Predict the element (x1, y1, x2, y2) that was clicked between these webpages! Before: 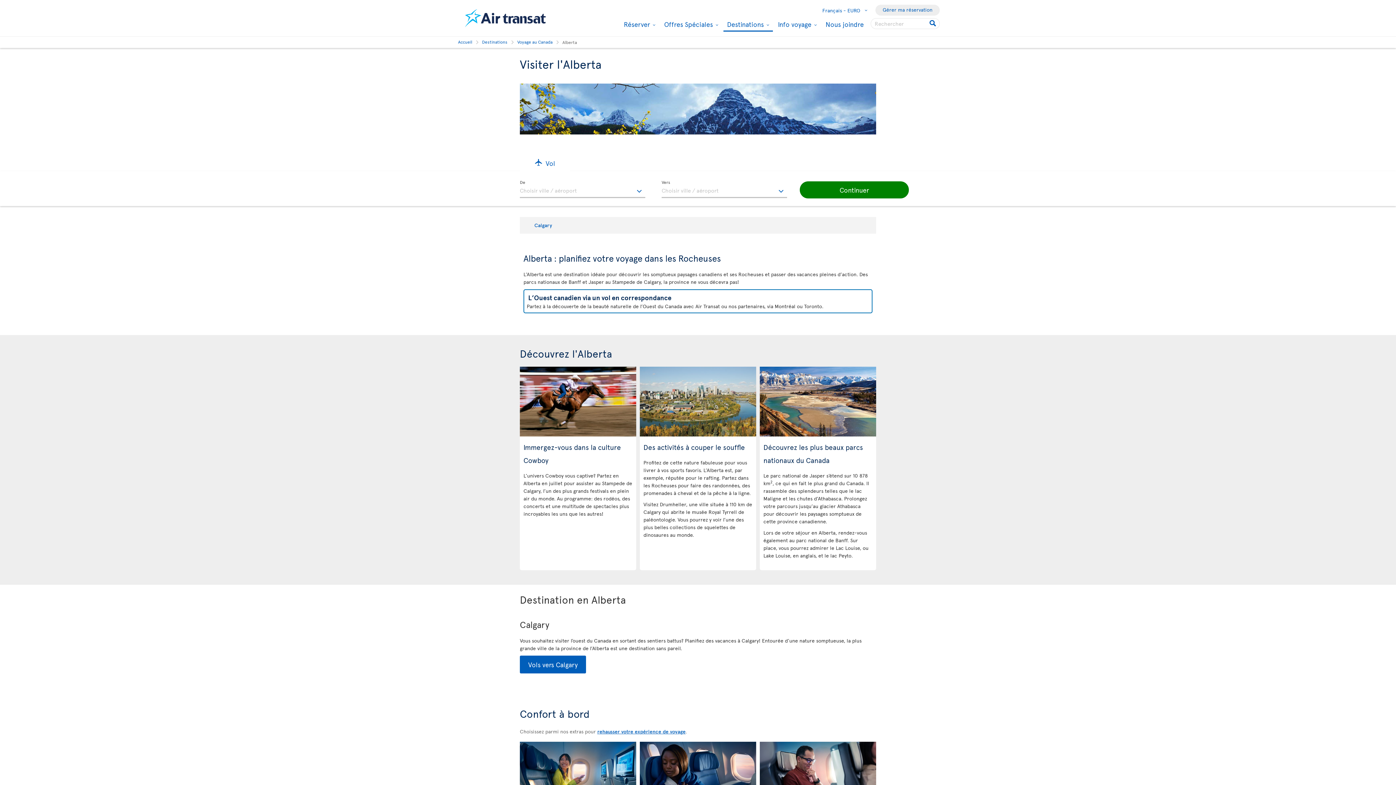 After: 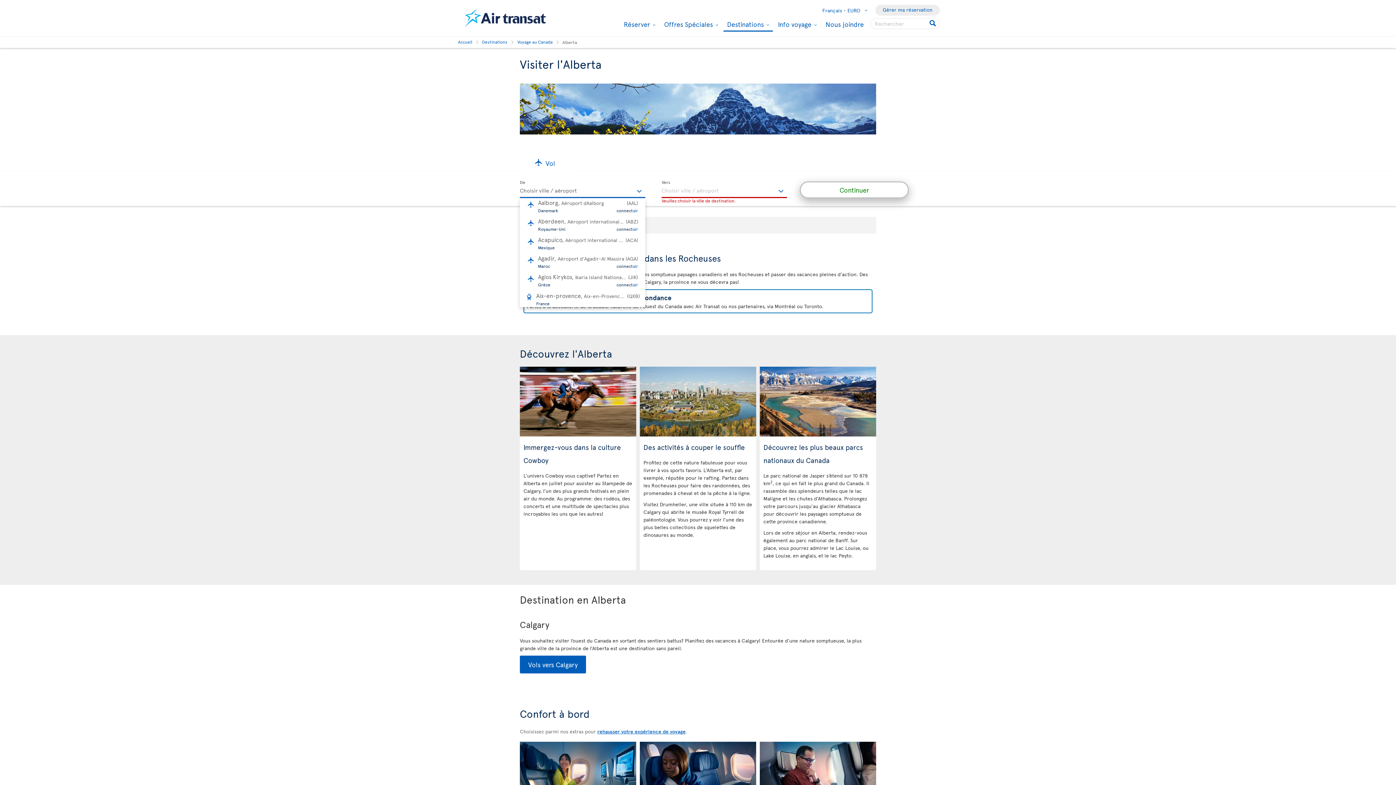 Action: bbox: (800, 181, 909, 198) label: Continuer